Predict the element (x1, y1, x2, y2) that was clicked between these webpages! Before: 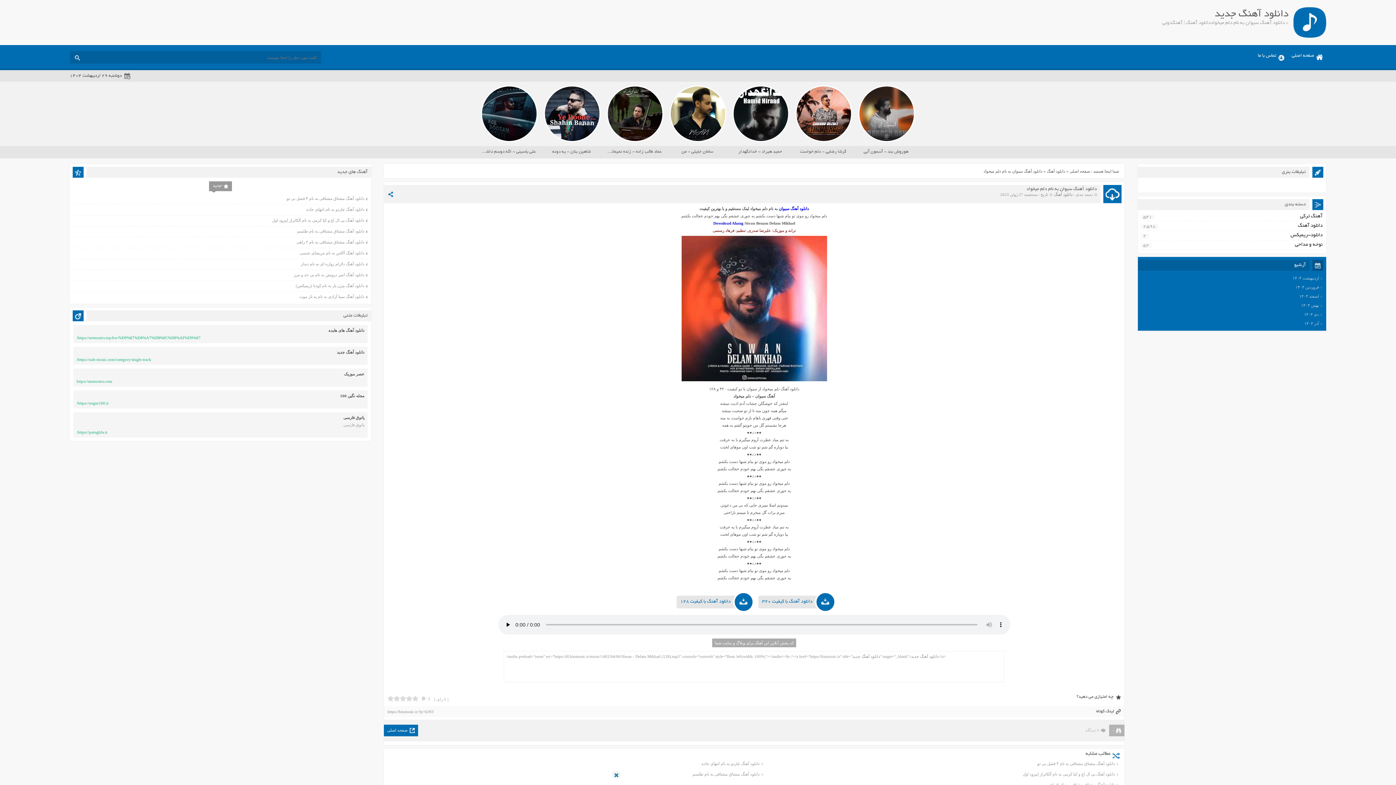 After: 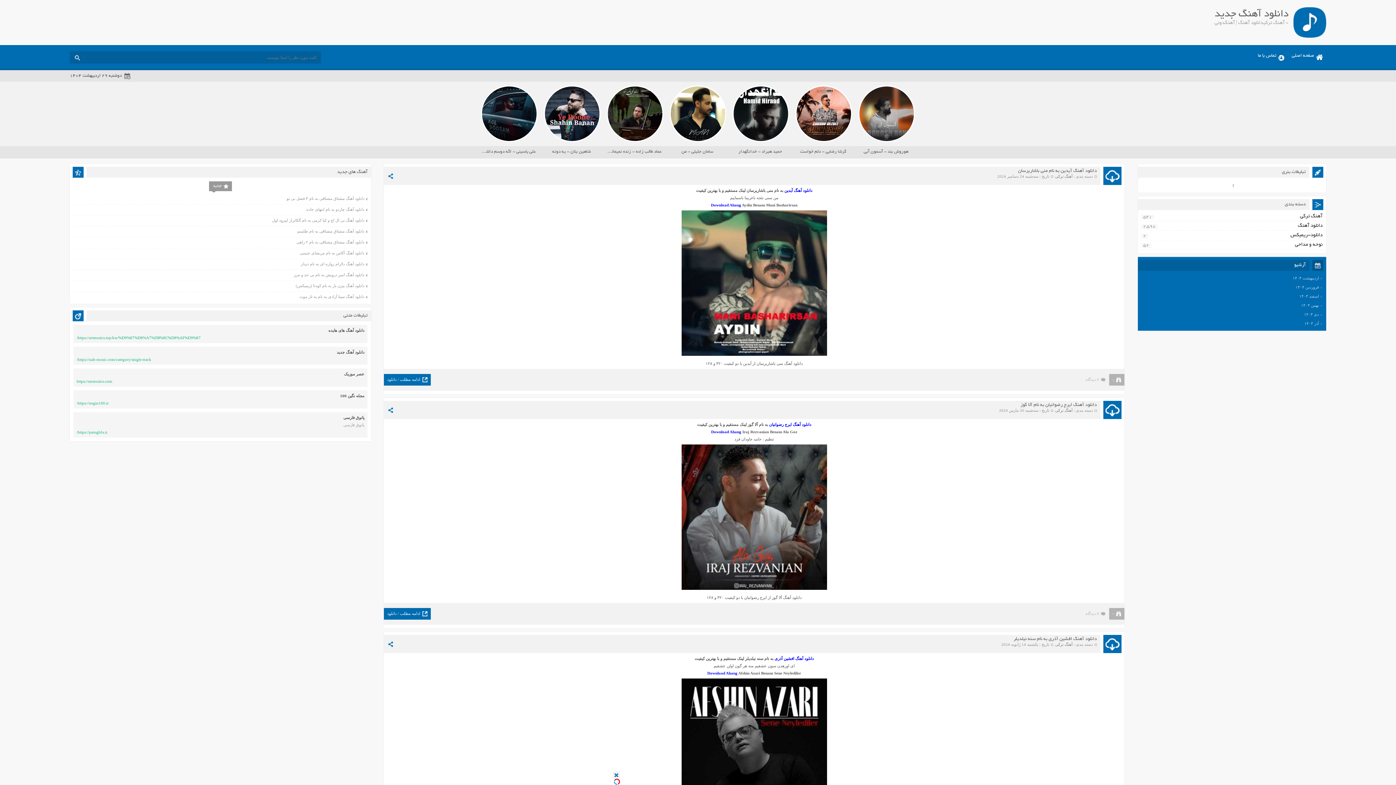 Action: label: آهنگ ترکی bbox: (1139, 202, 1324, 212)